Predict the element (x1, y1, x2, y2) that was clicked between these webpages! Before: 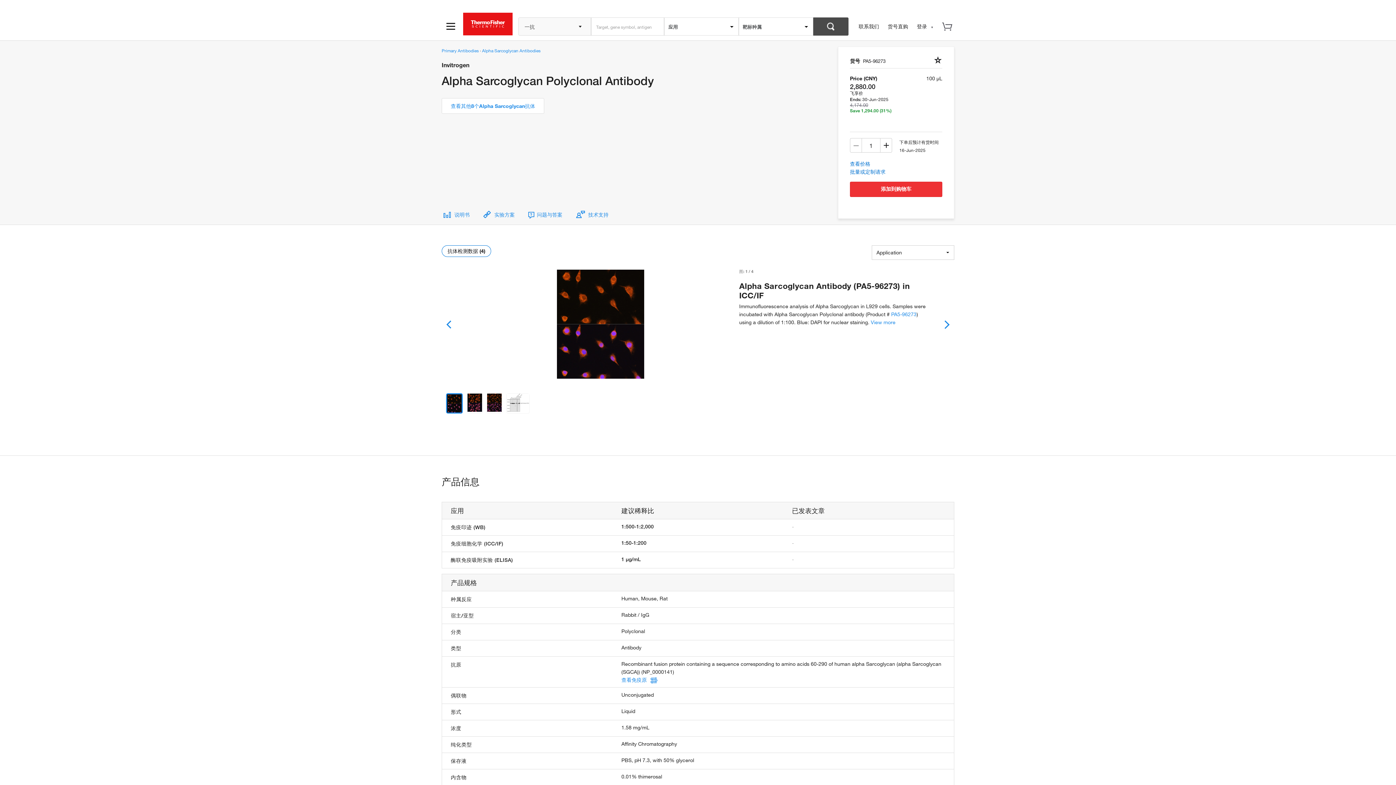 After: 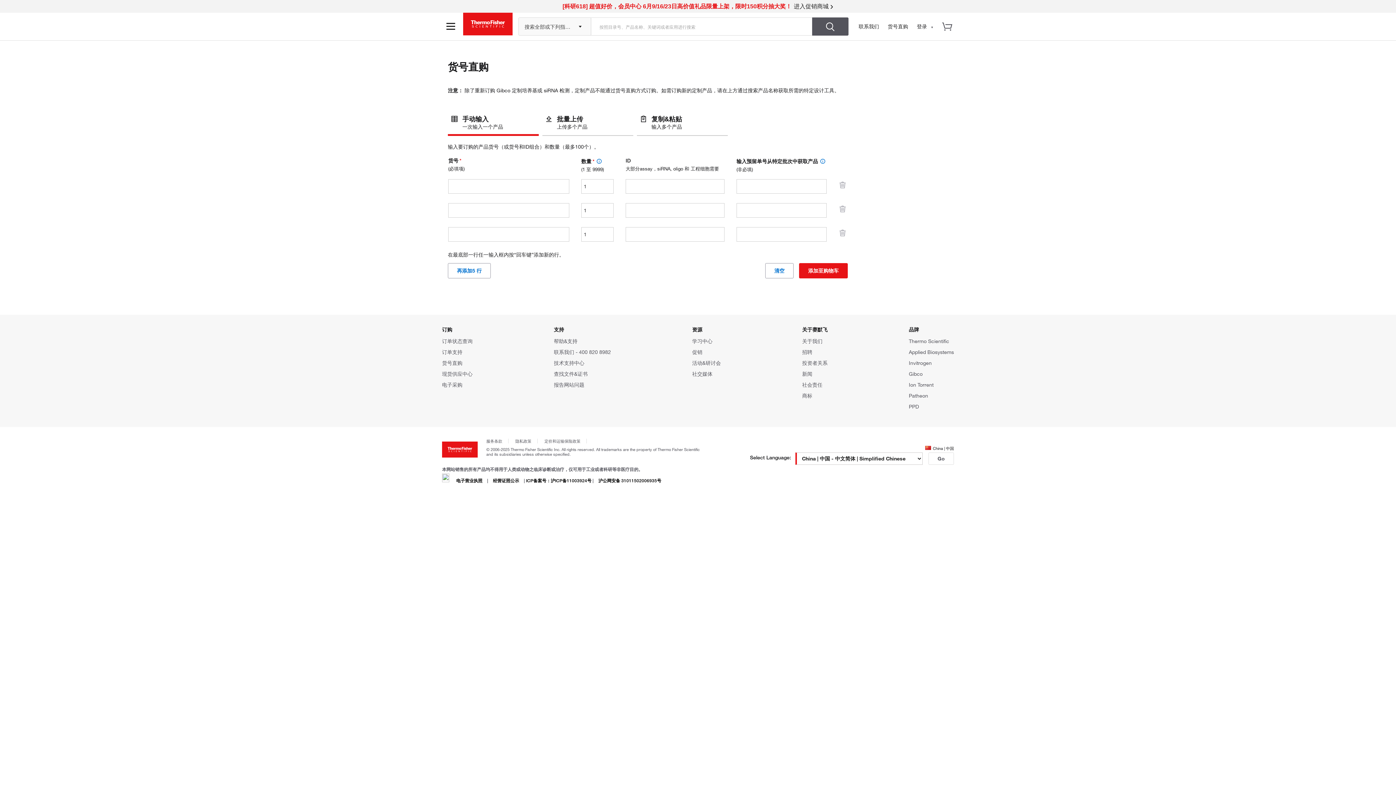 Action: bbox: (888, 23, 908, 29) label: 货号直购